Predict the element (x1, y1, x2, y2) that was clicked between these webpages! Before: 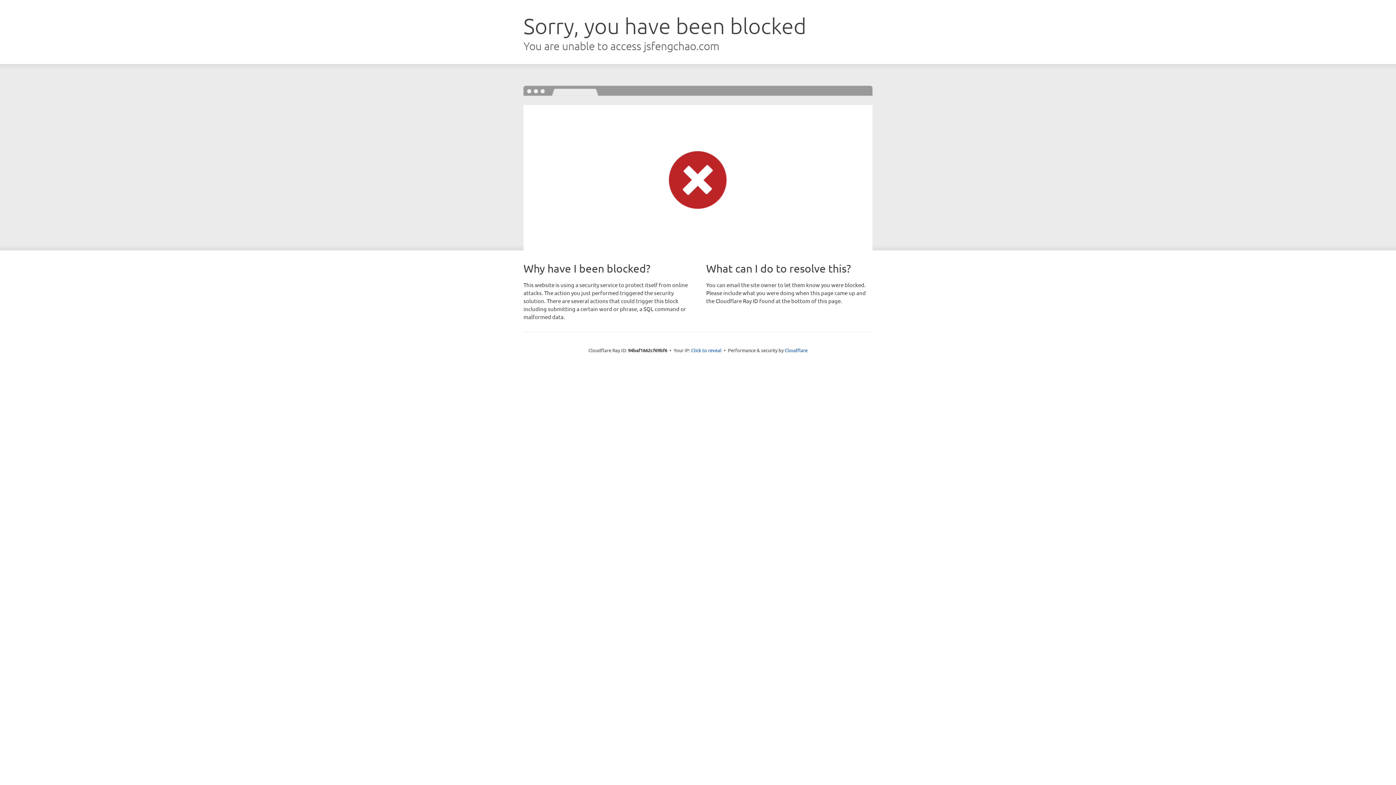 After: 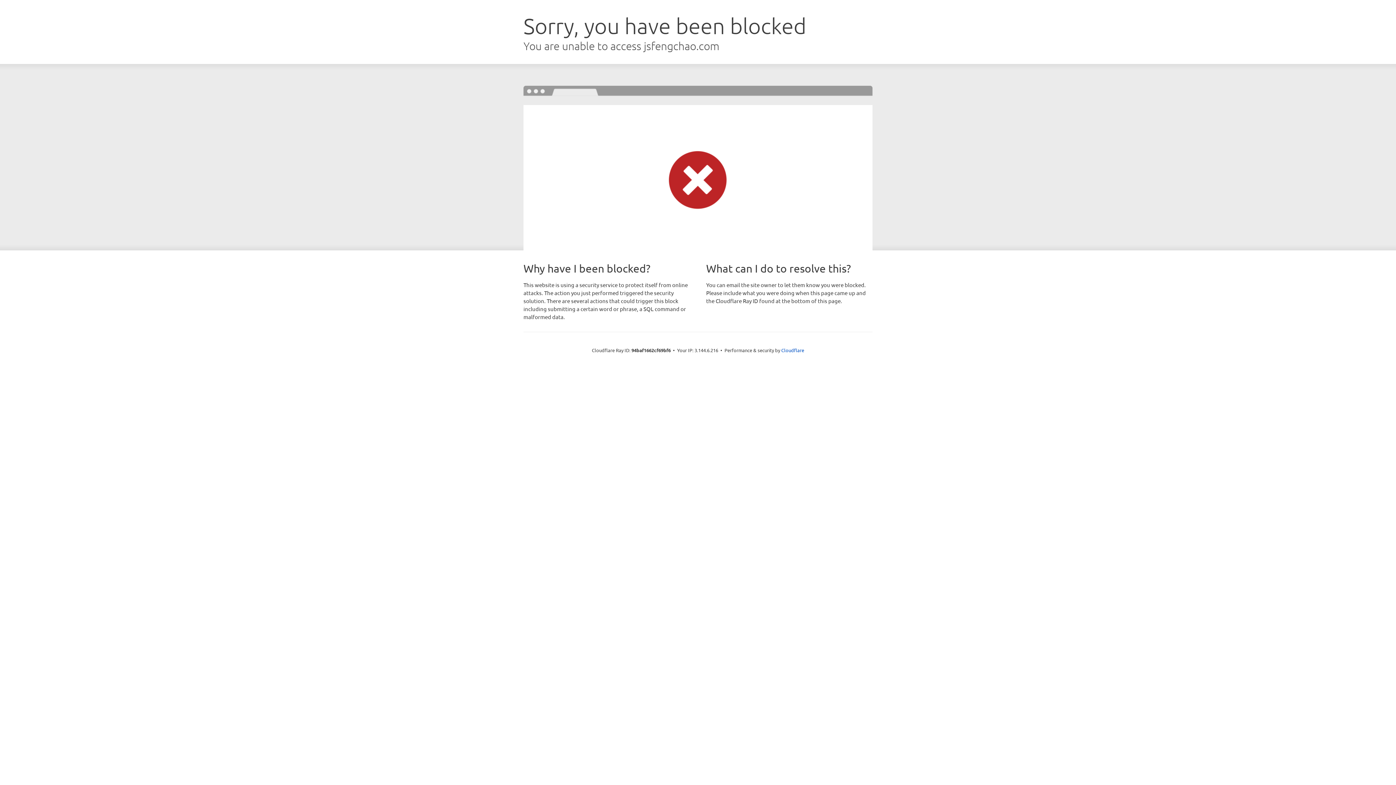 Action: label: Click to reveal bbox: (691, 346, 721, 353)